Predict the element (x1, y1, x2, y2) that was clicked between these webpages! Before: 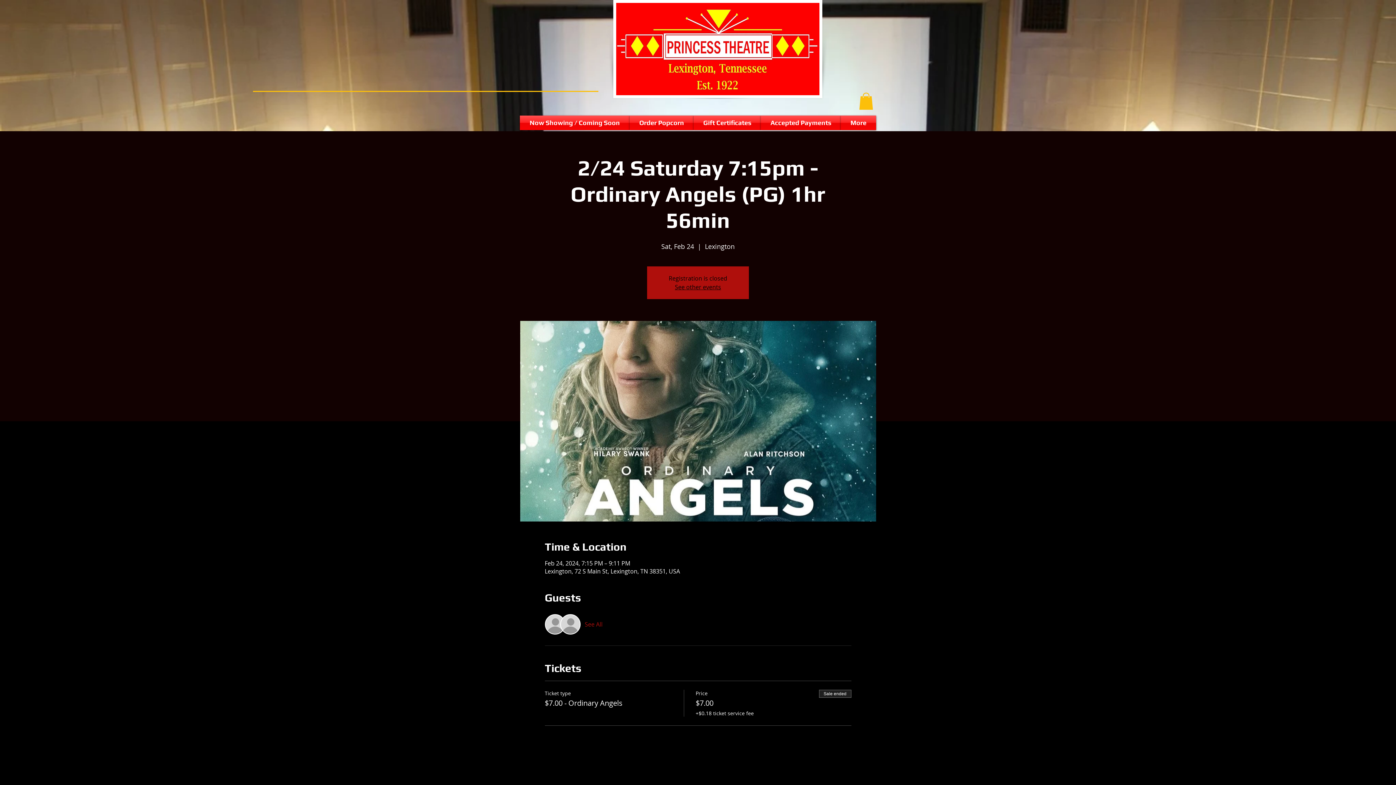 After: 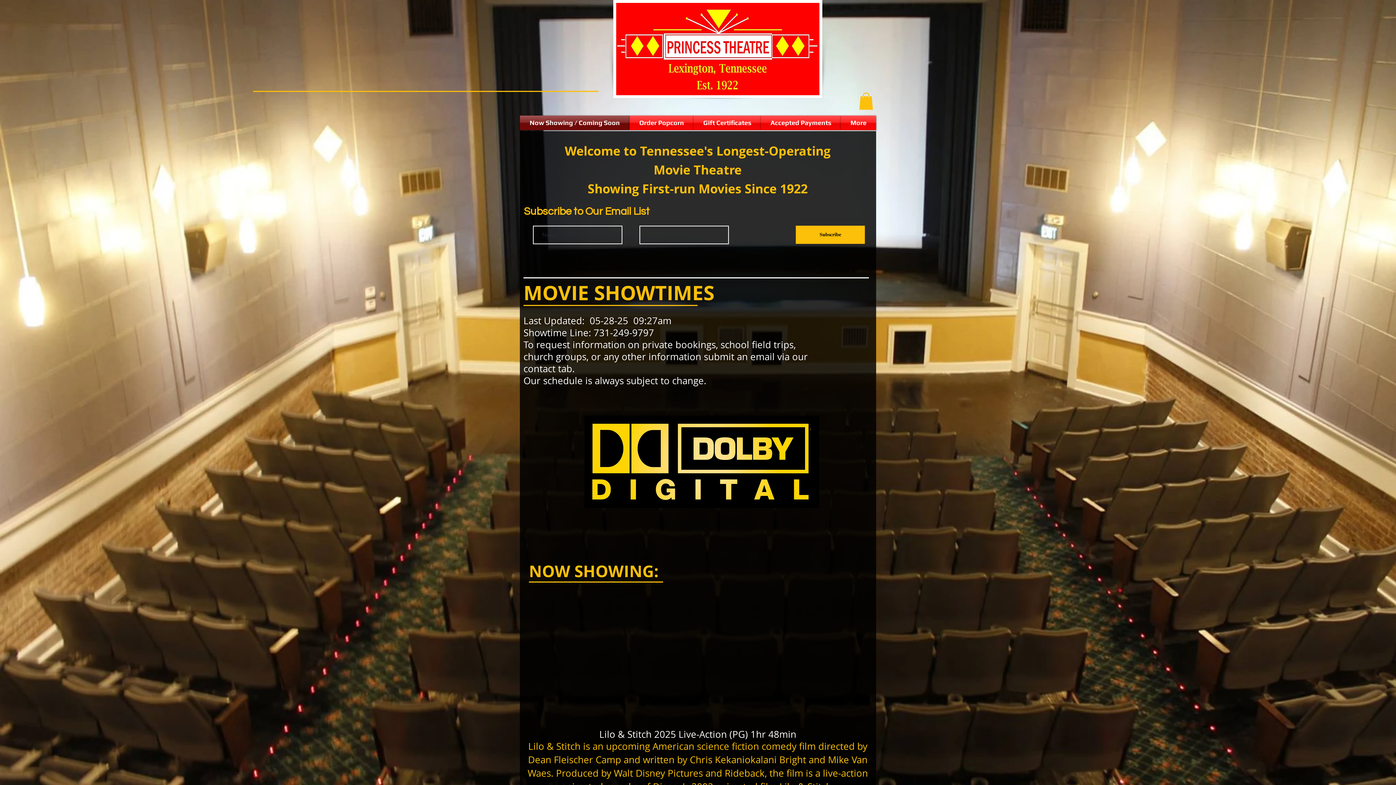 Action: label: Now Showing / Coming Soon bbox: (520, 115, 629, 130)